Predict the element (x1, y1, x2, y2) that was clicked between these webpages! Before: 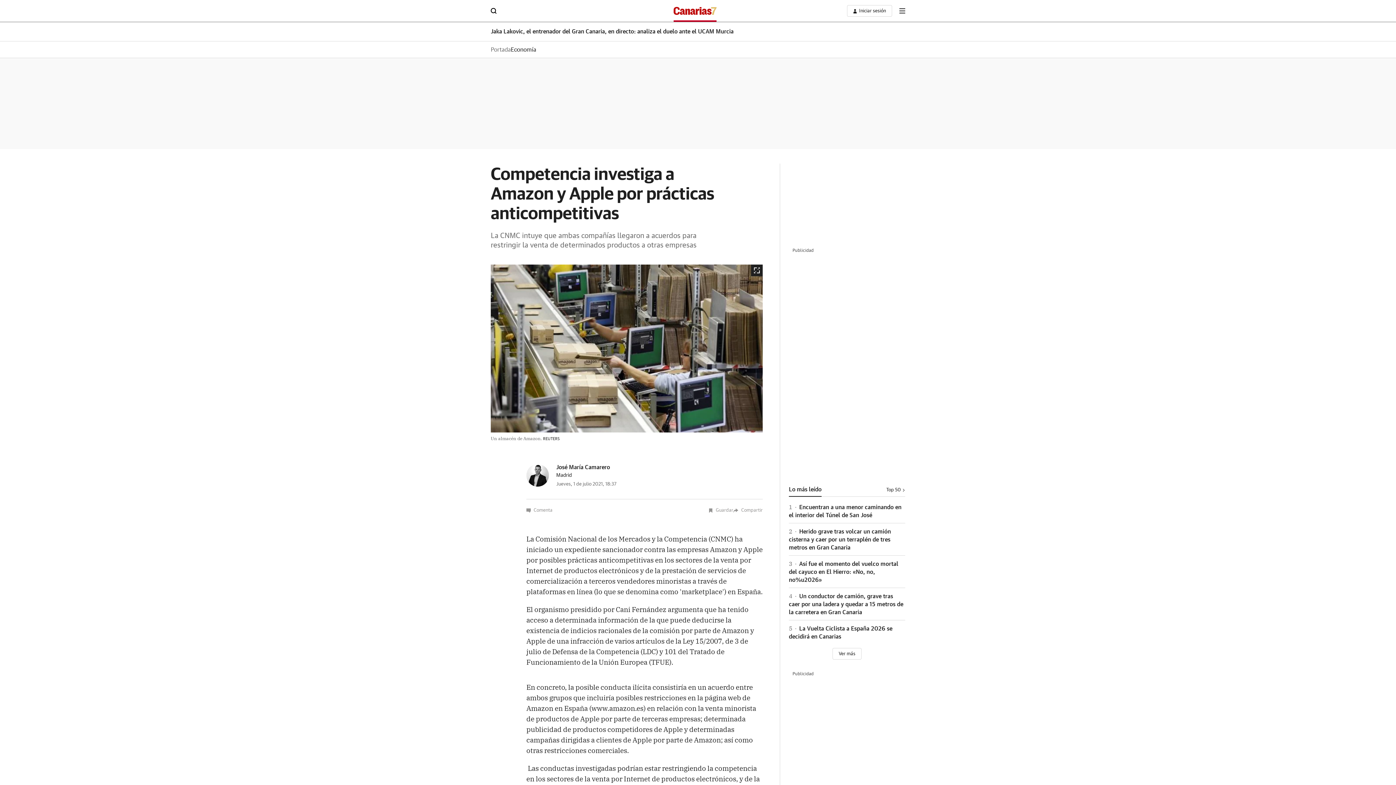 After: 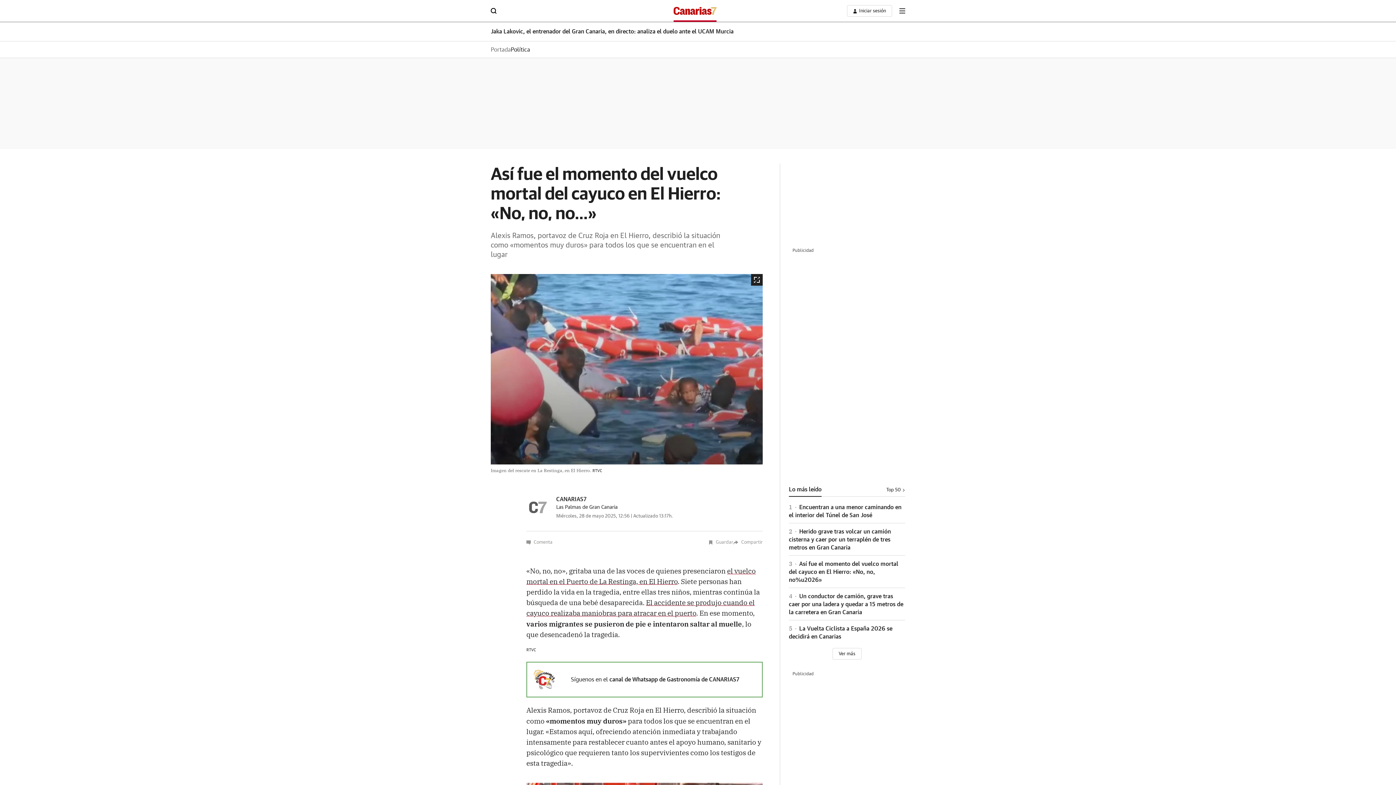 Action: label: 3 Así fue el momento del vuelco mortal del cayuco en El Hierro: «No, no, no%u2026» bbox: (789, 561, 898, 583)